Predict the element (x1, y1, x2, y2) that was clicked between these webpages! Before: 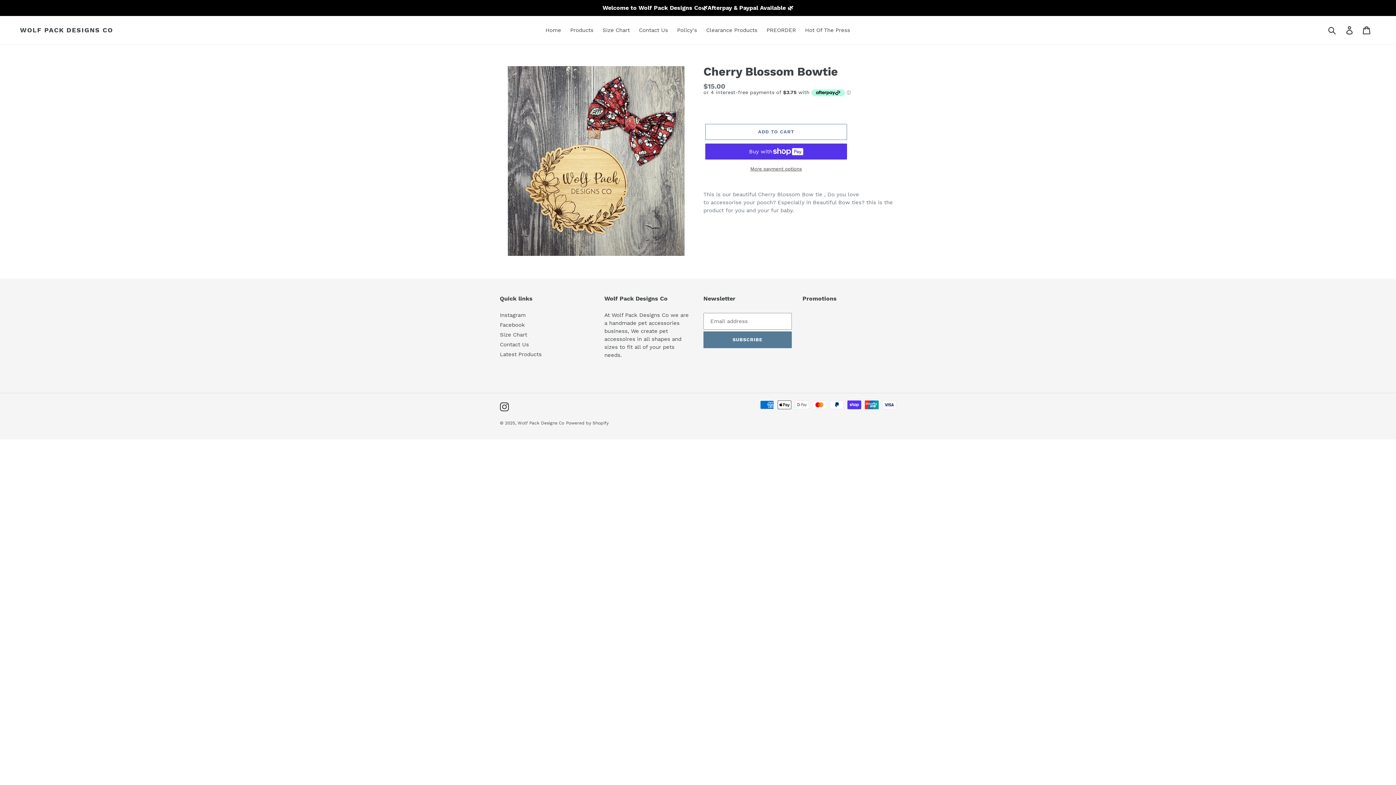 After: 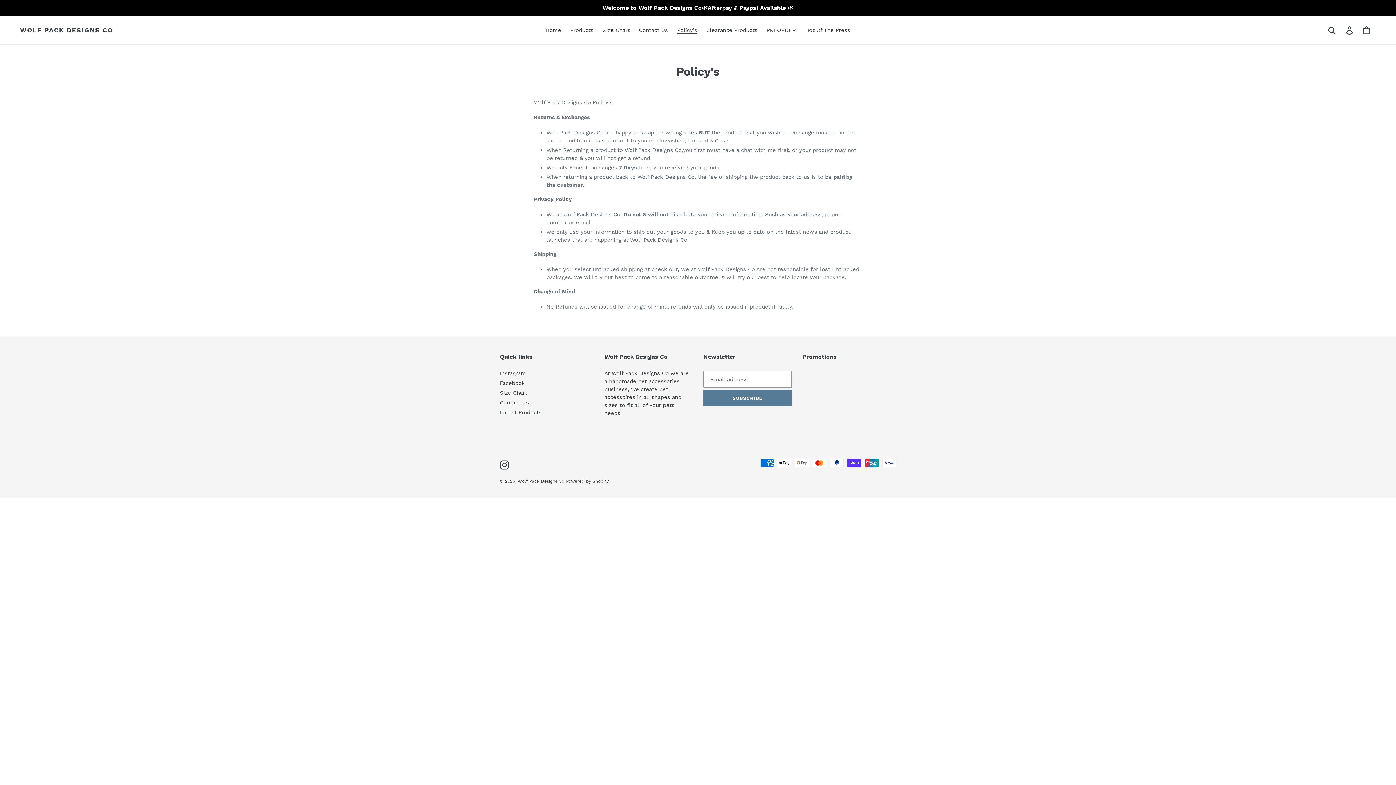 Action: bbox: (673, 25, 700, 35) label: Policy's